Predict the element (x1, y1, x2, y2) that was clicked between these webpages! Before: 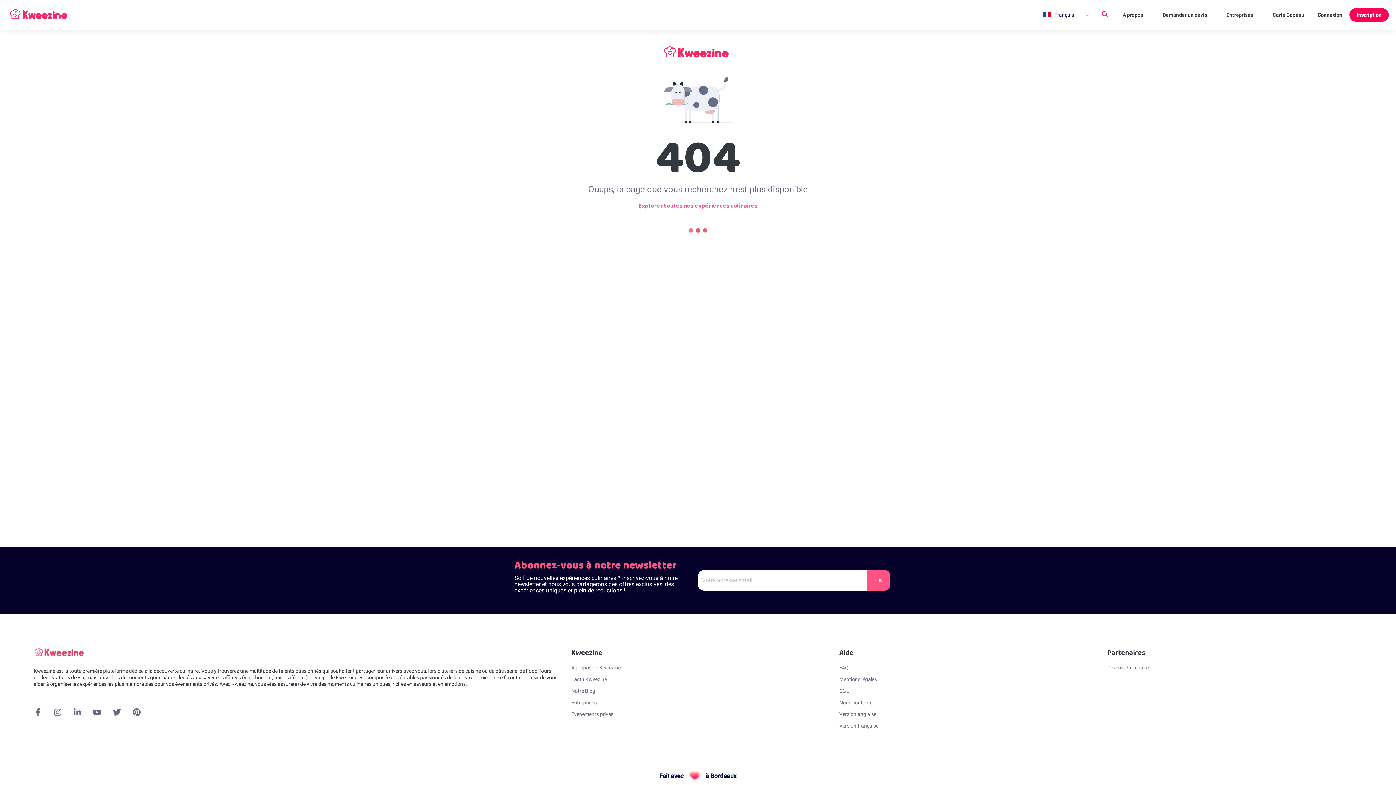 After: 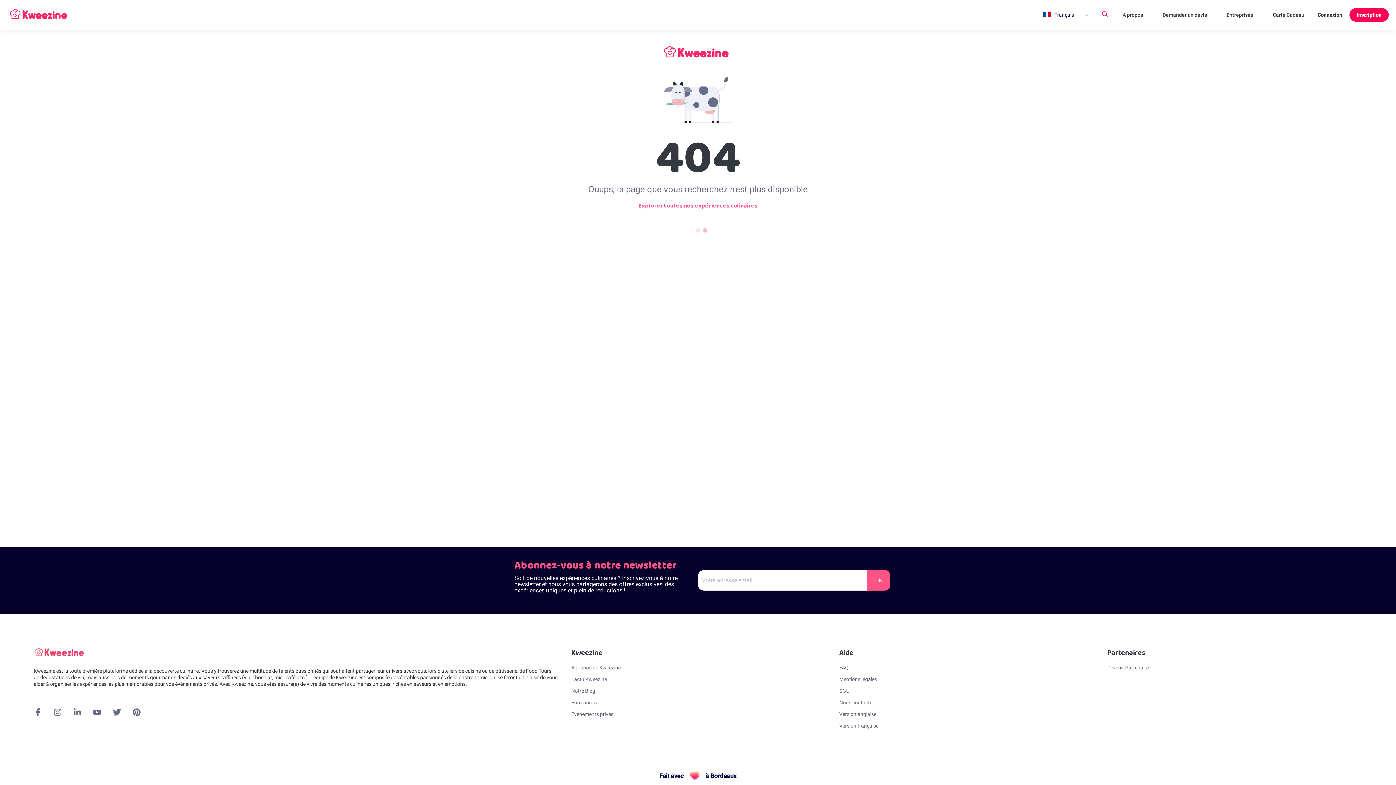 Action: bbox: (132, 708, 152, 717)